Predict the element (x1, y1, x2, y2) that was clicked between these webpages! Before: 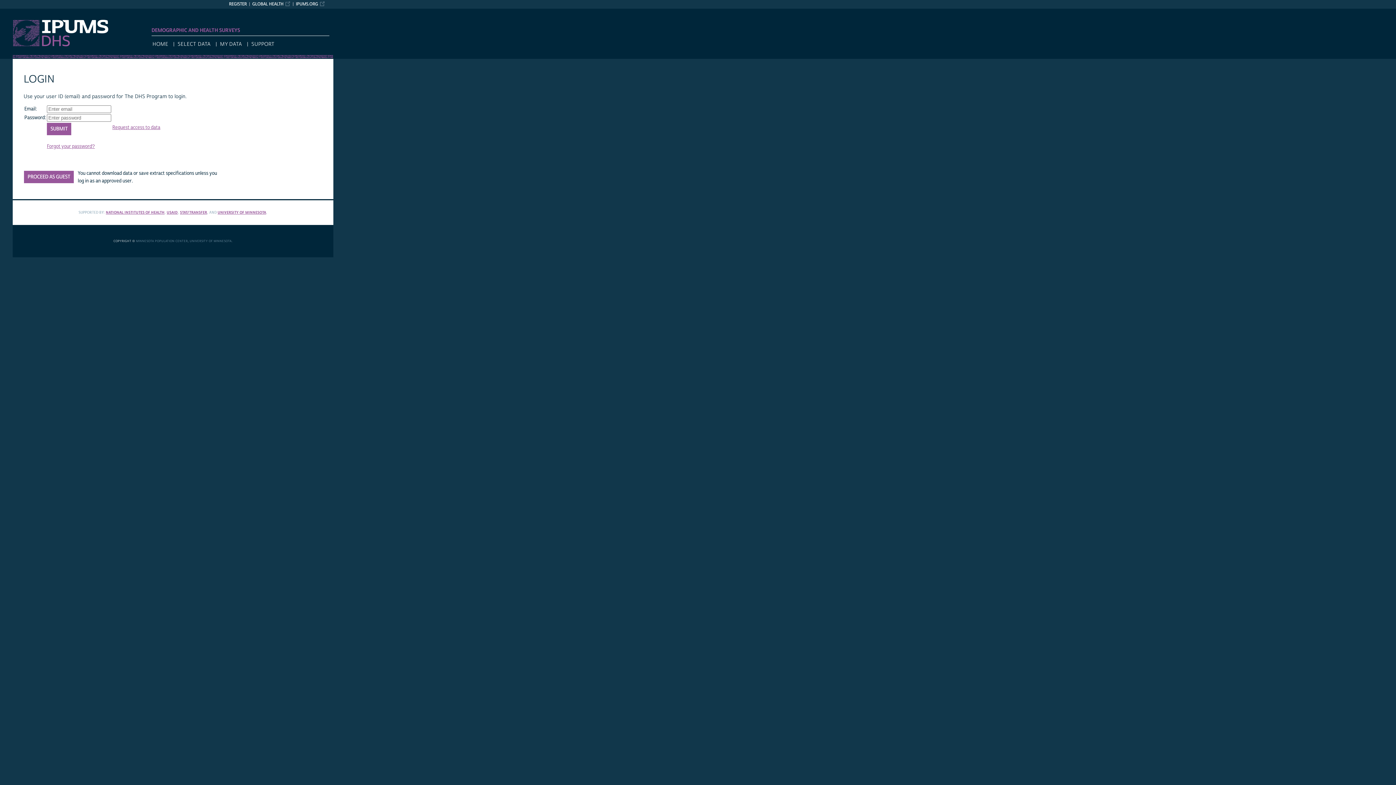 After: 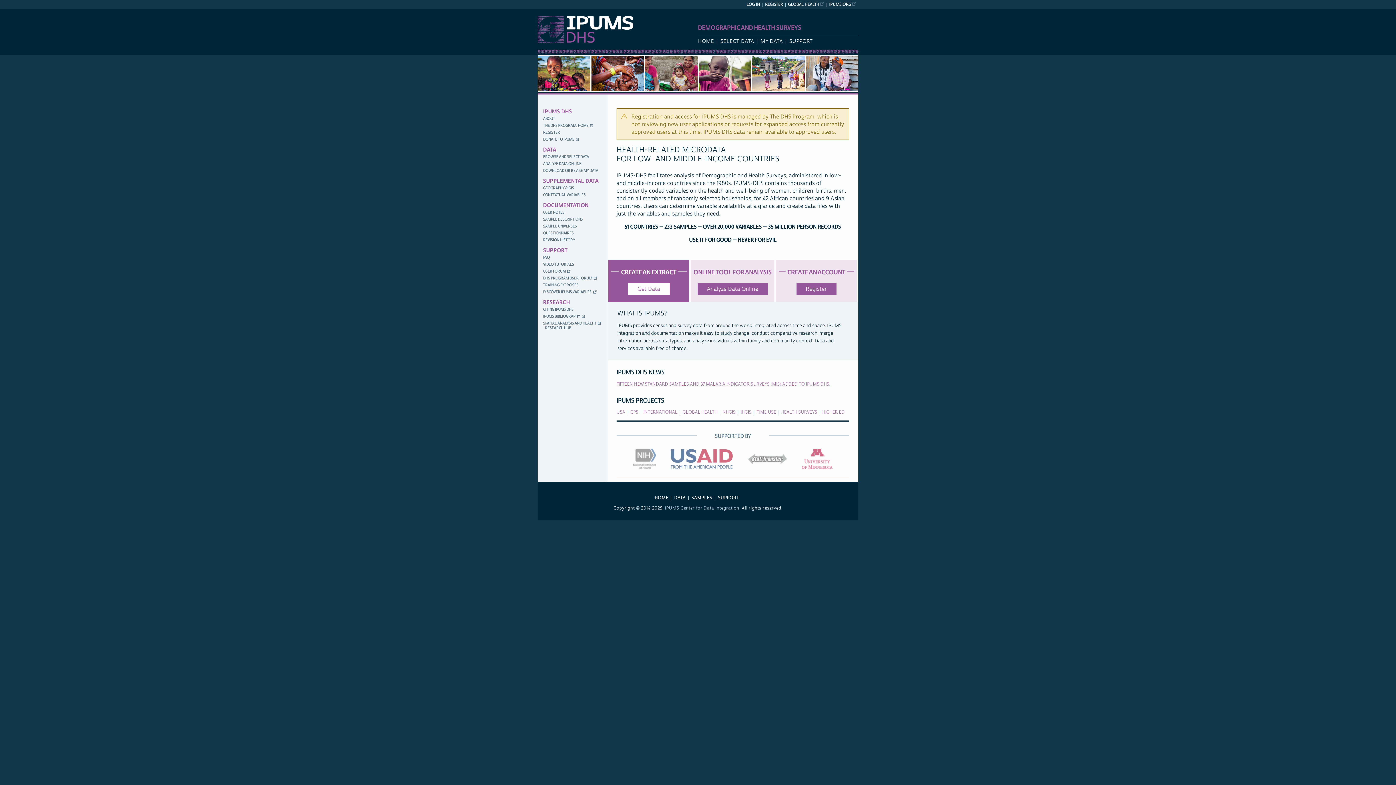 Action: label: HOME bbox: (152, 41, 168, 47)